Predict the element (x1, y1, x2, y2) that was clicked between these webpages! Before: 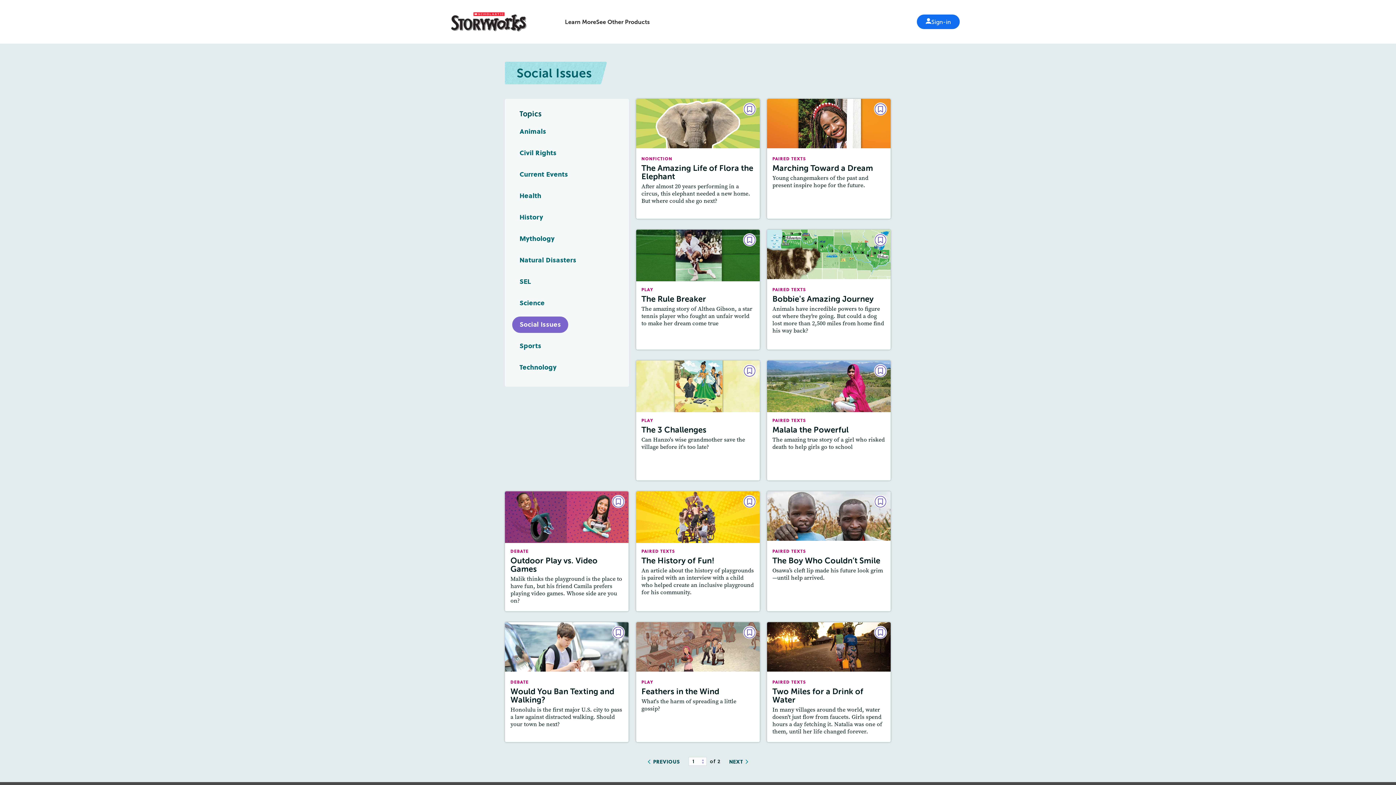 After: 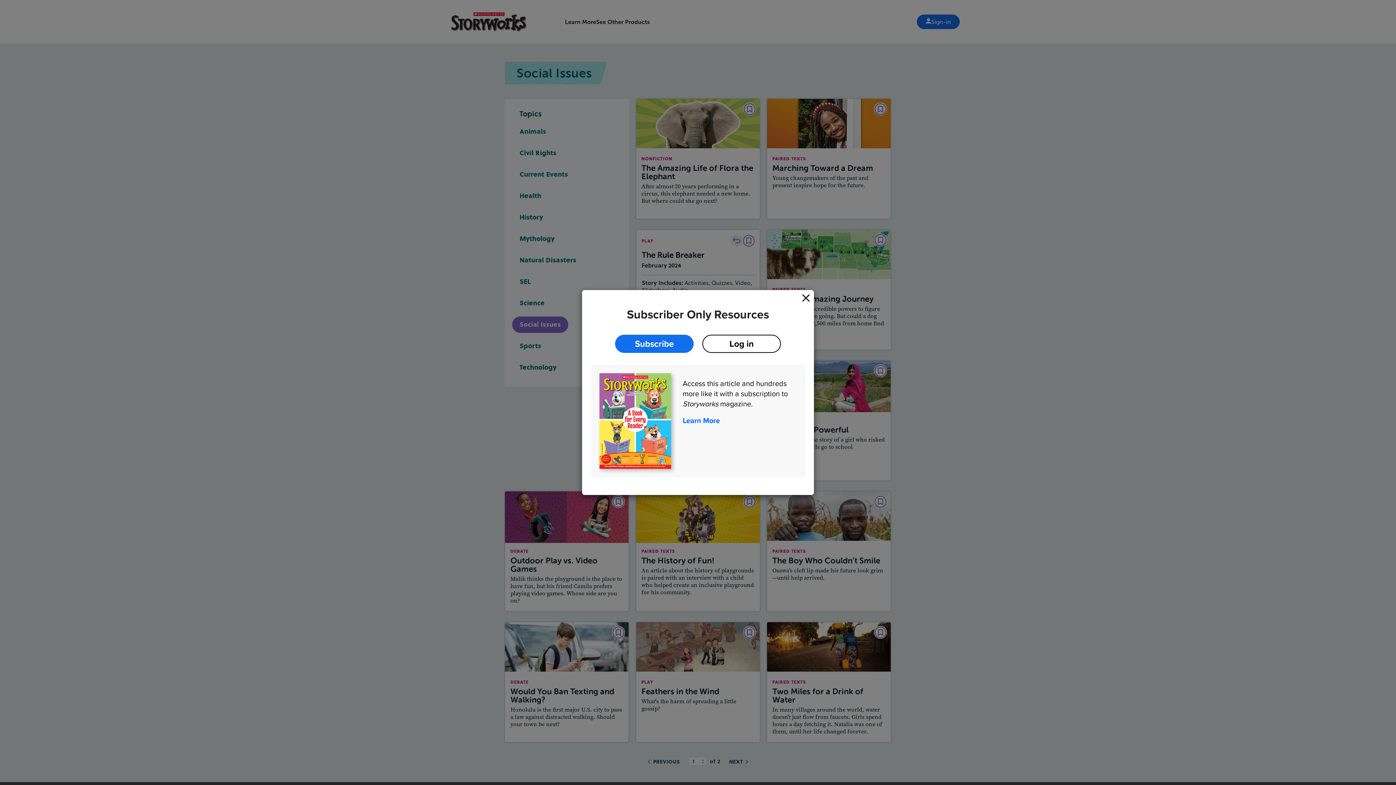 Action: bbox: (636, 229, 759, 349) label: Flip The Rule Breaker card